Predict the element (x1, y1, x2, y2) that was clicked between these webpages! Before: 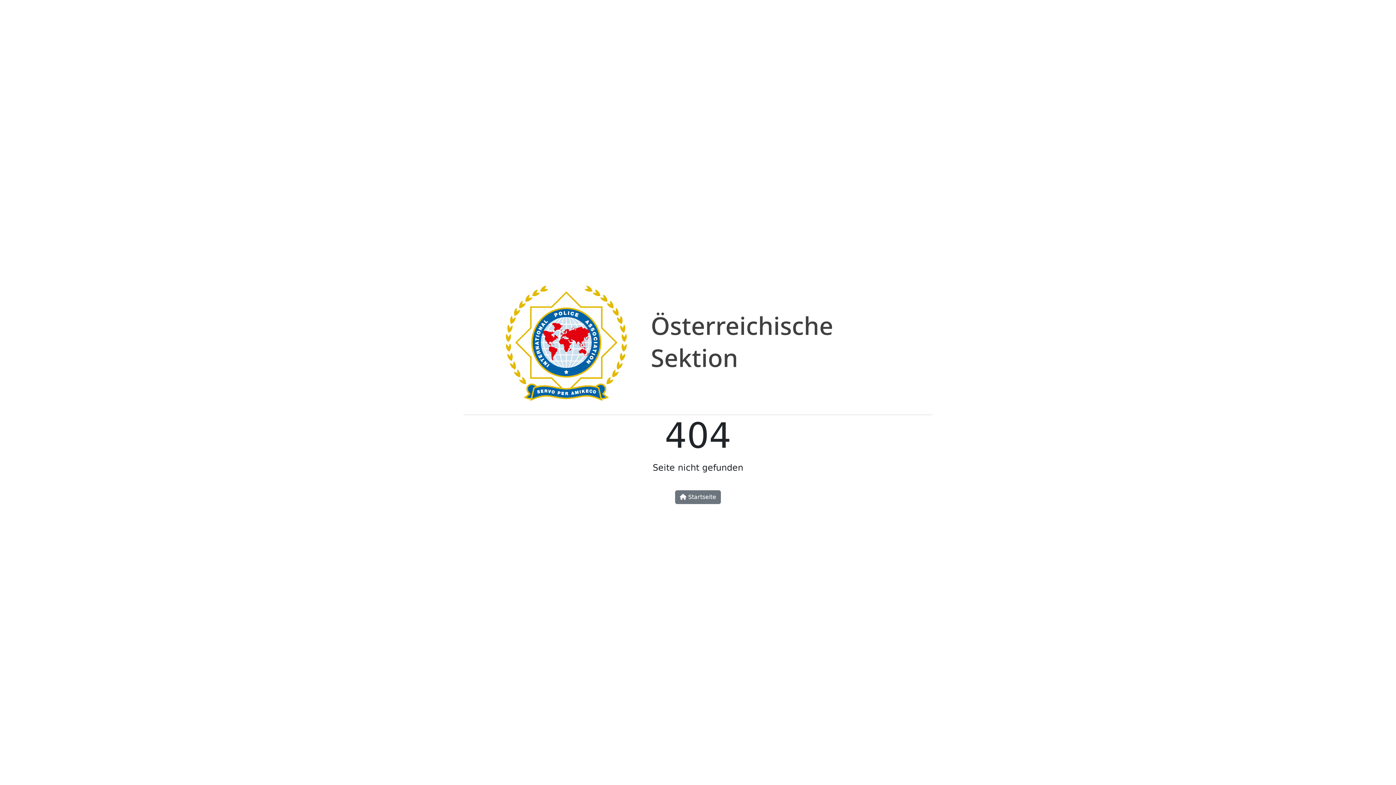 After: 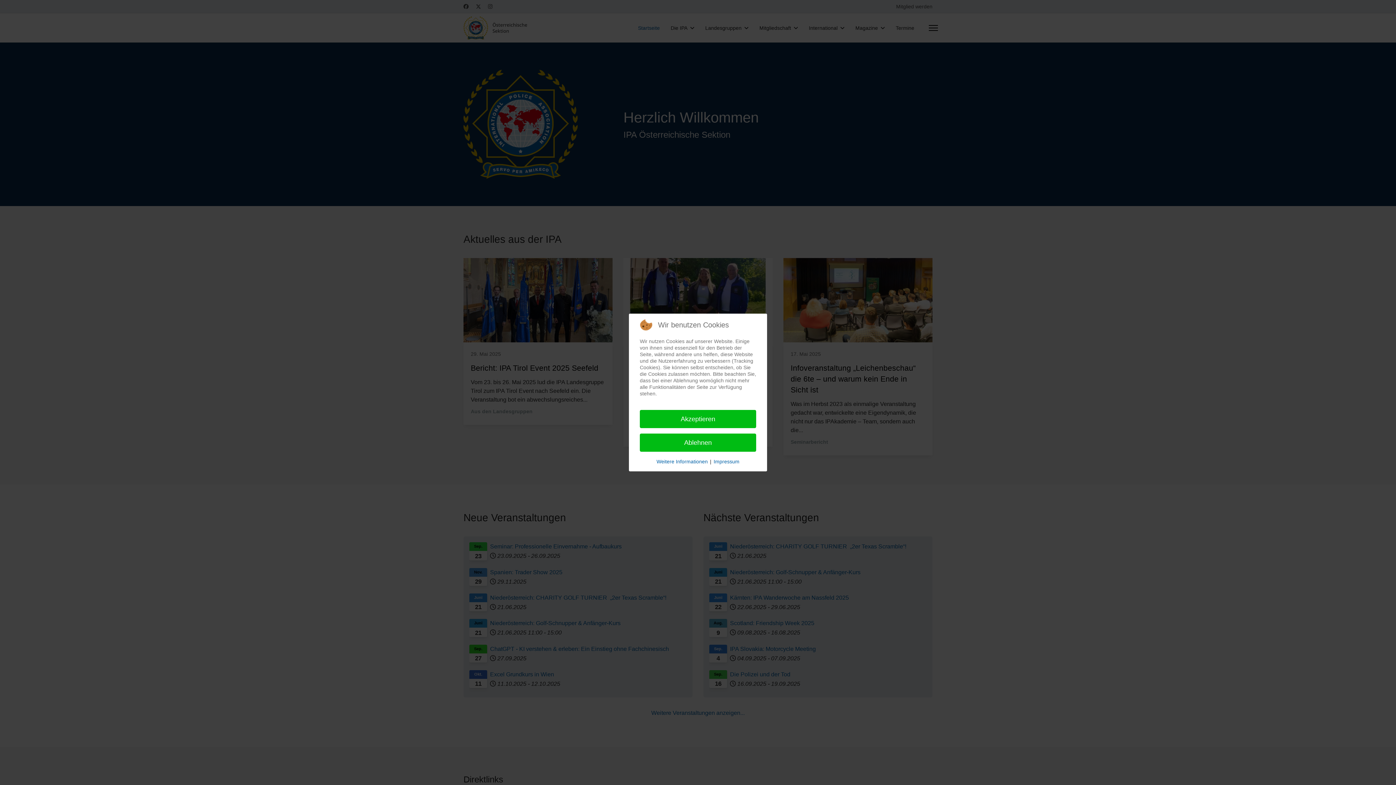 Action: bbox: (675, 490, 721, 504) label:  Startseite